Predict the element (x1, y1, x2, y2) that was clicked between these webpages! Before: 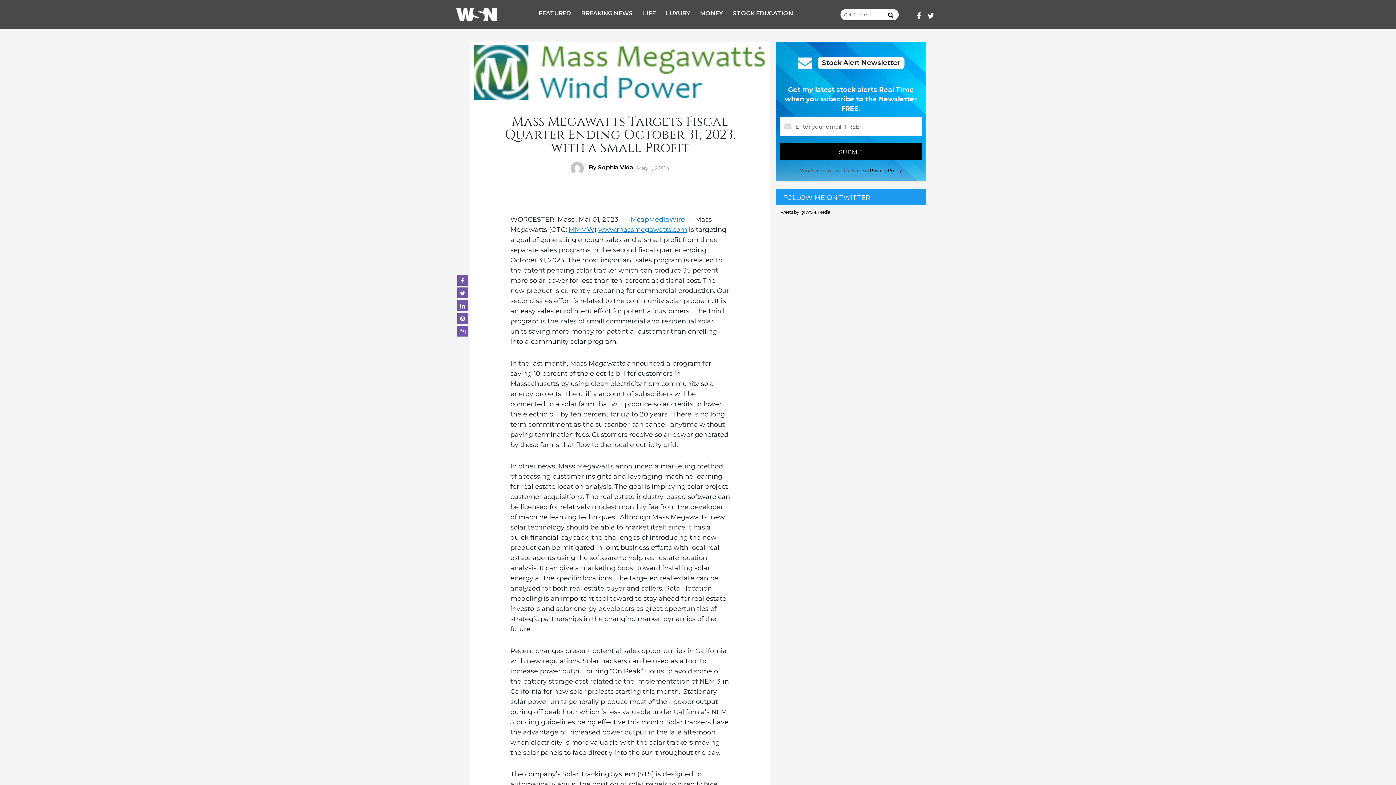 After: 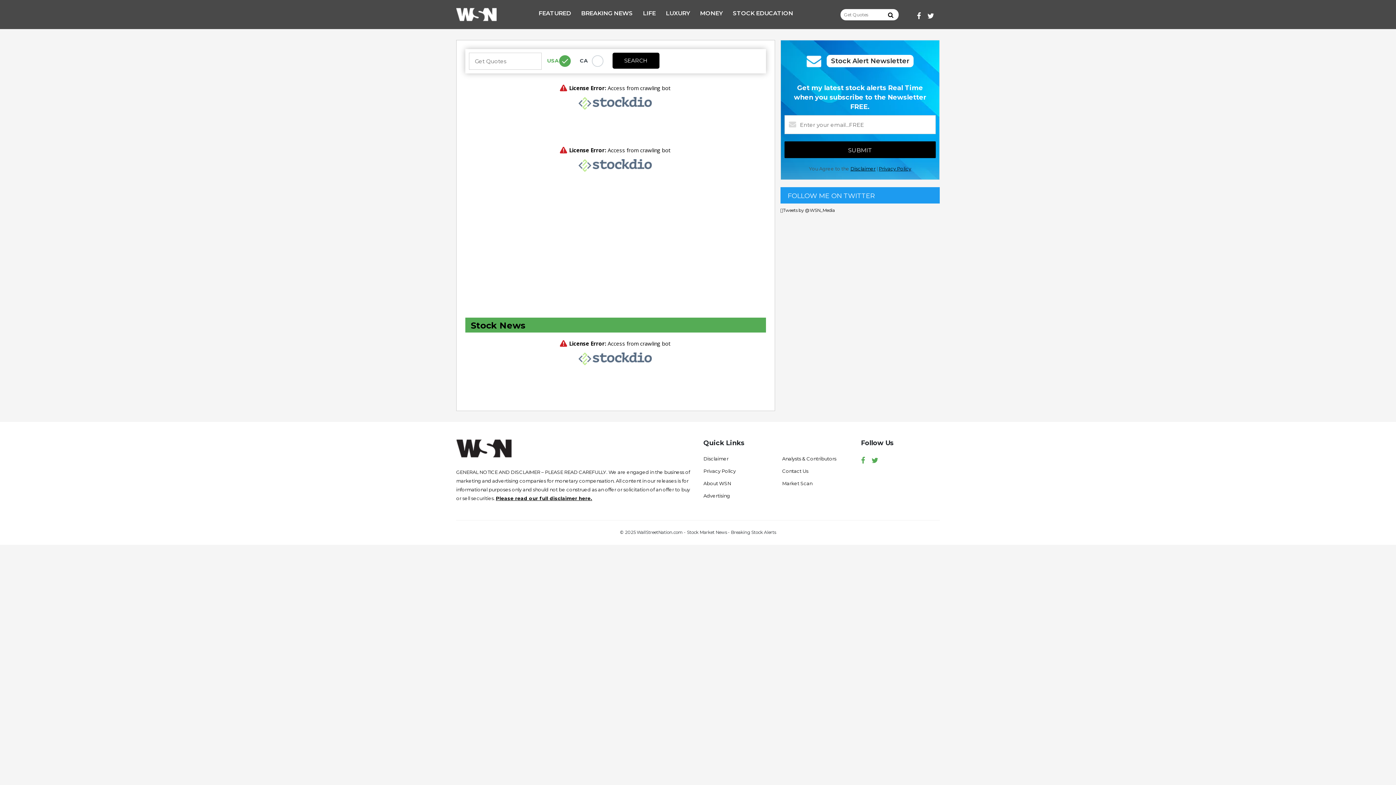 Action: bbox: (888, 10, 893, 19)